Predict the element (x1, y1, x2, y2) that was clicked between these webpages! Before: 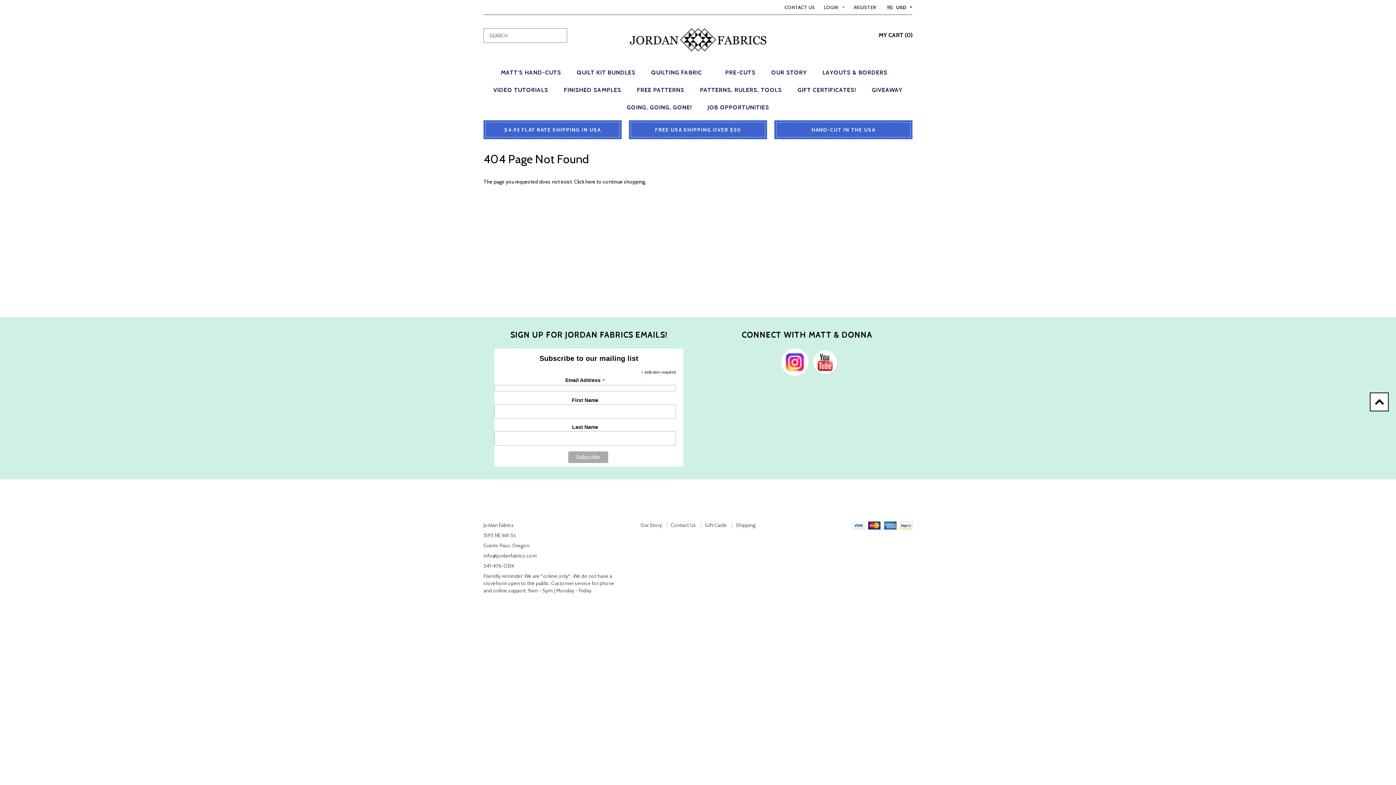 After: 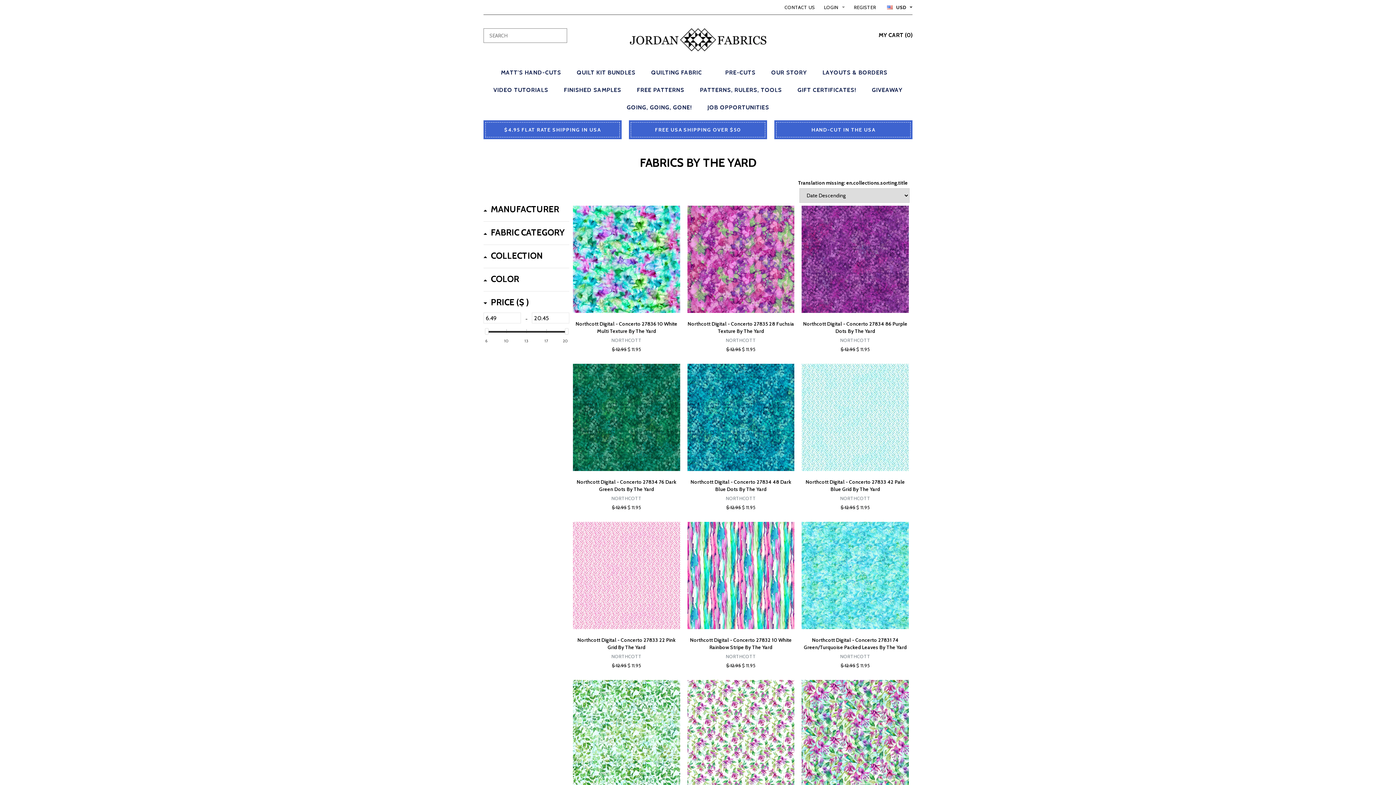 Action: label: QUILTING FABRIC  bbox: (651, 69, 709, 76)